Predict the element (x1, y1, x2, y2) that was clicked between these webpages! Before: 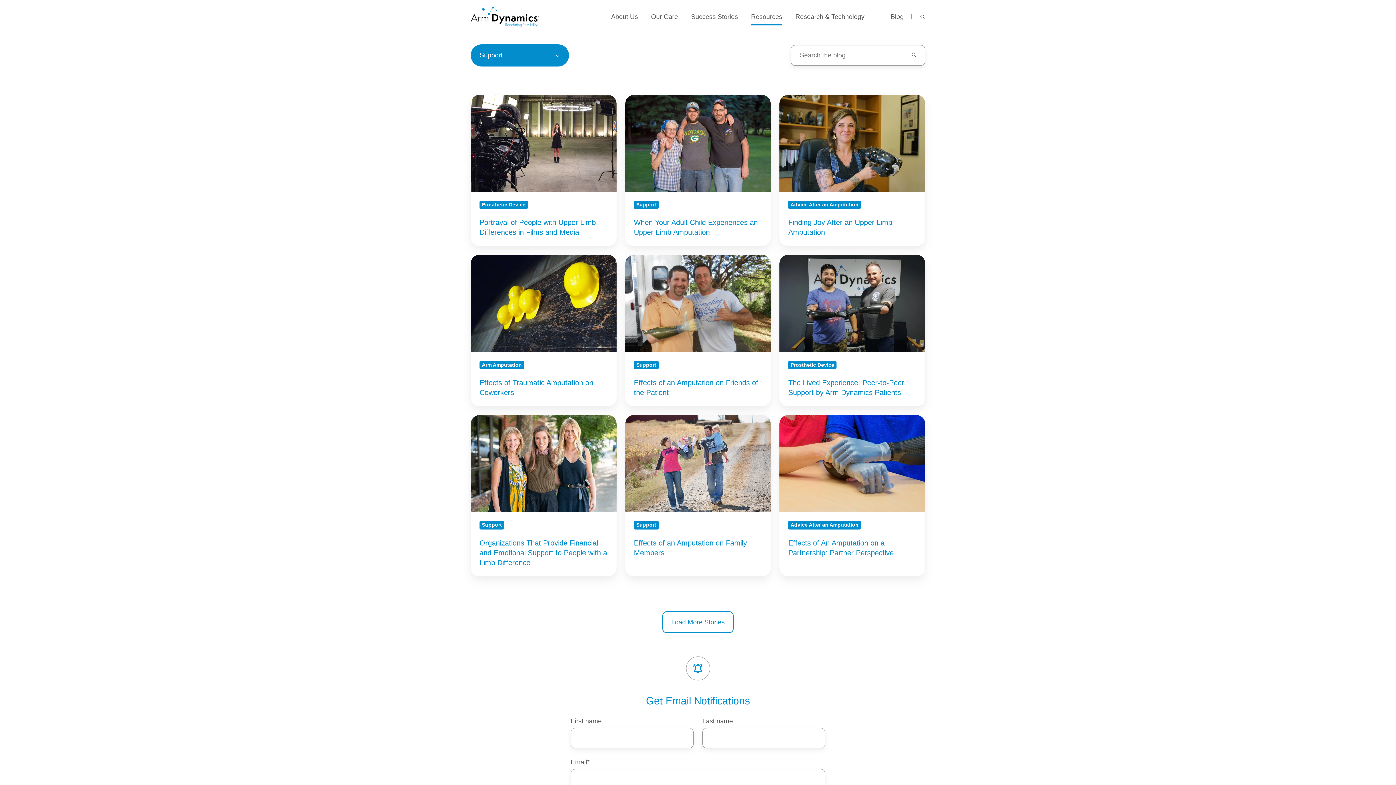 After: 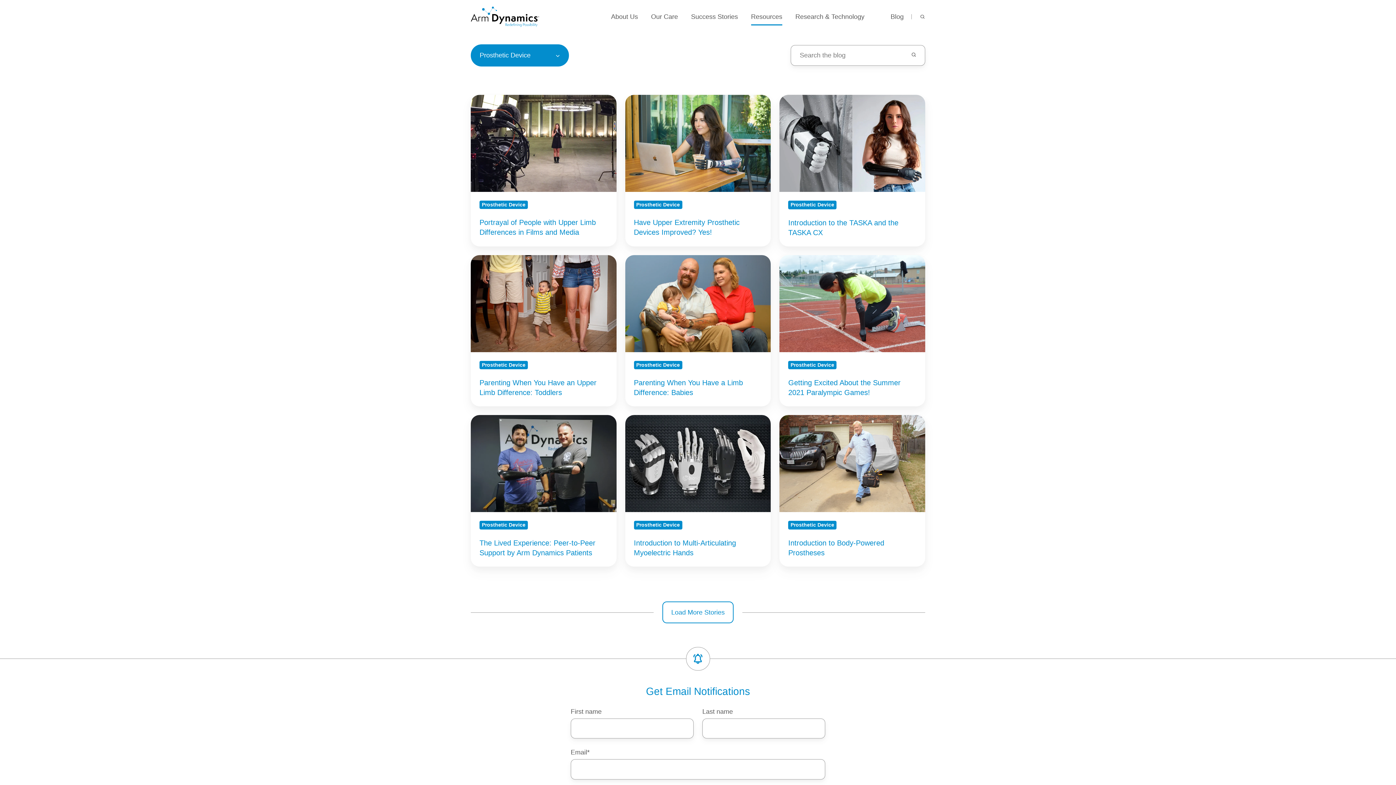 Action: bbox: (479, 200, 527, 209) label: Prosthetic Device